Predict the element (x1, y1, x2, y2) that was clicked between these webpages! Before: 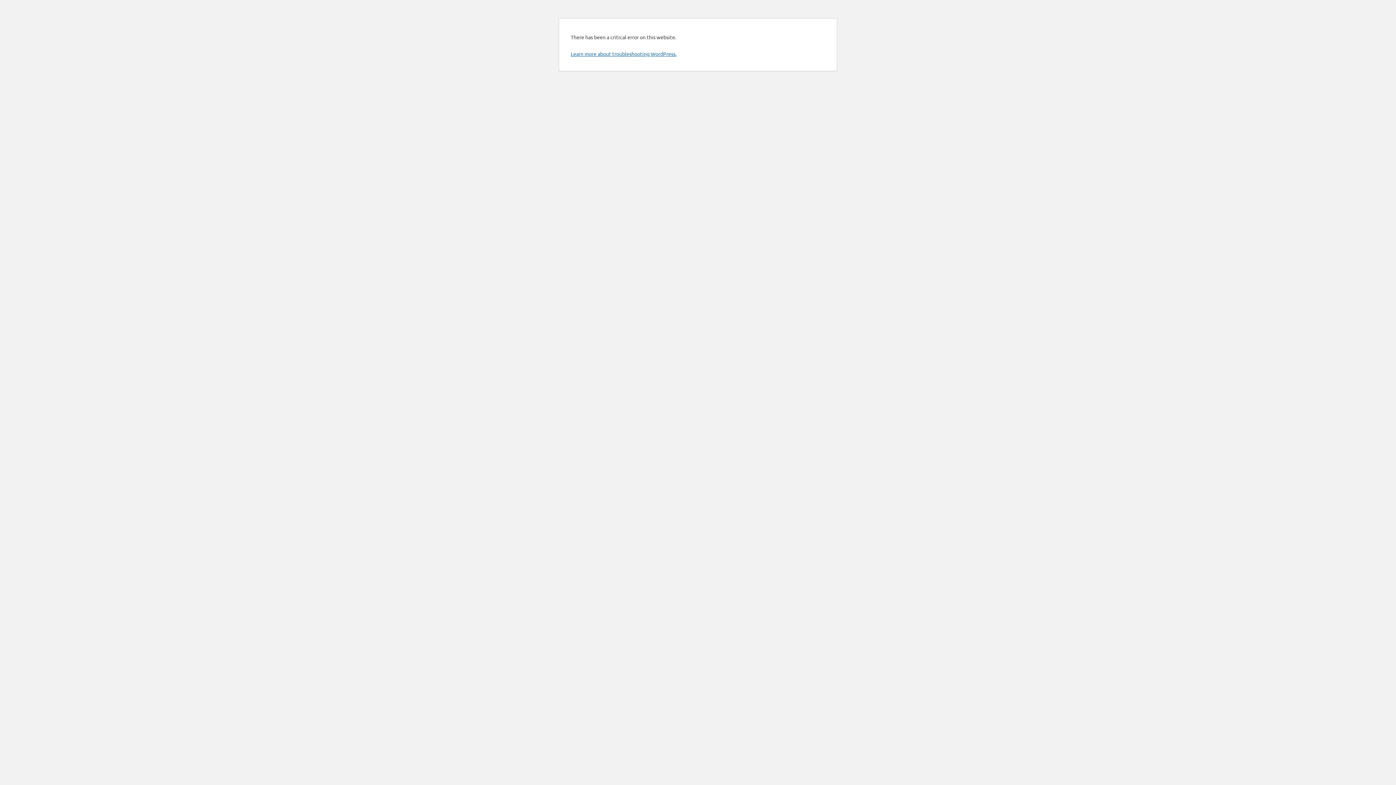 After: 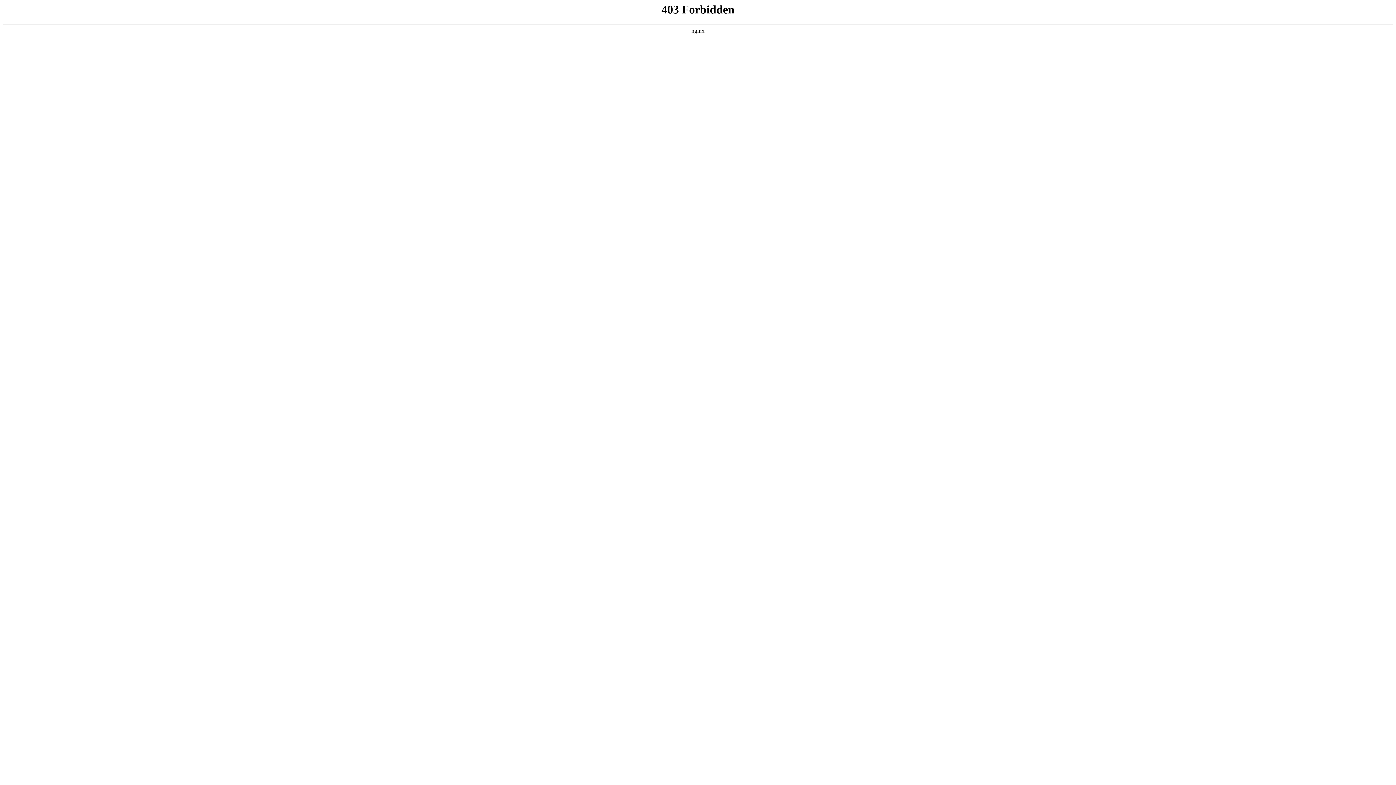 Action: label: Learn more about troubleshooting WordPress. bbox: (570, 50, 676, 57)